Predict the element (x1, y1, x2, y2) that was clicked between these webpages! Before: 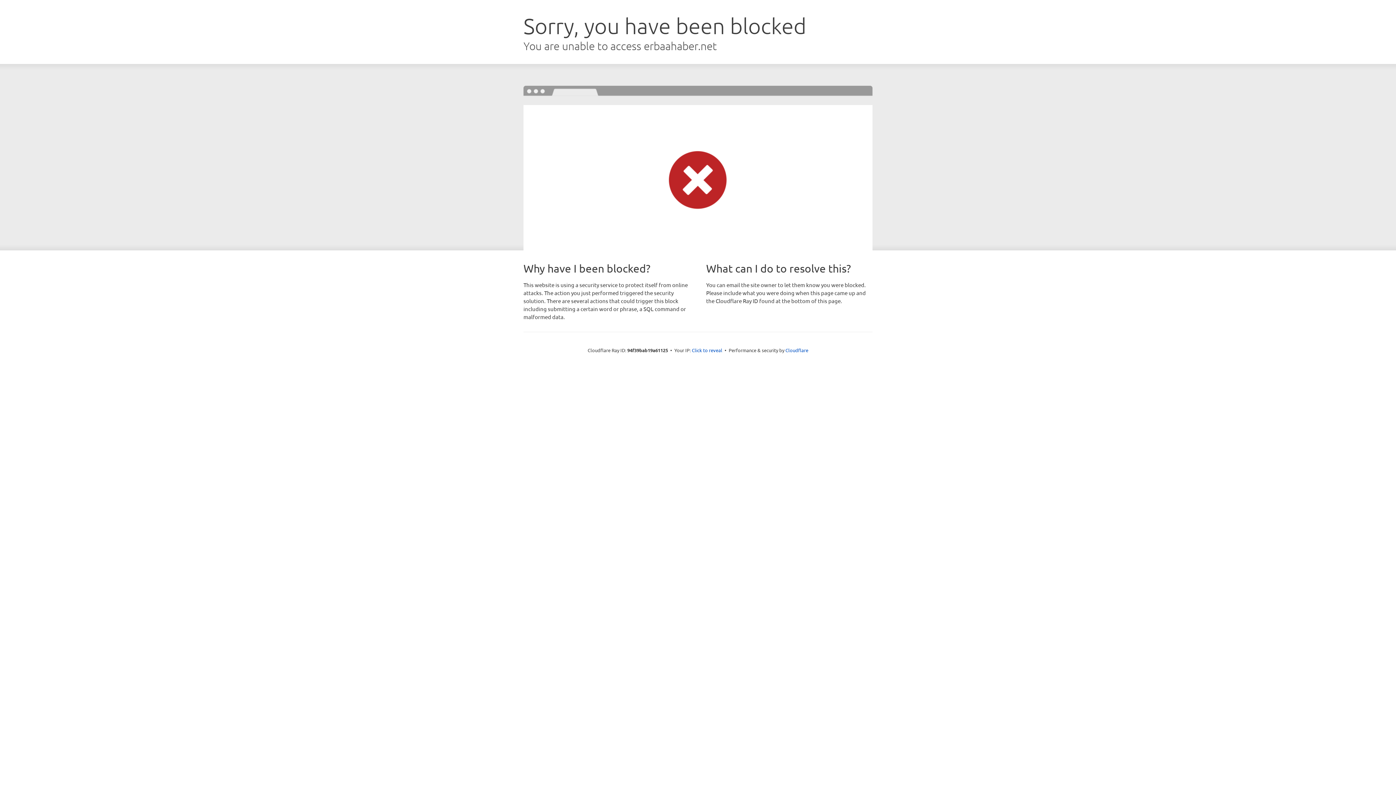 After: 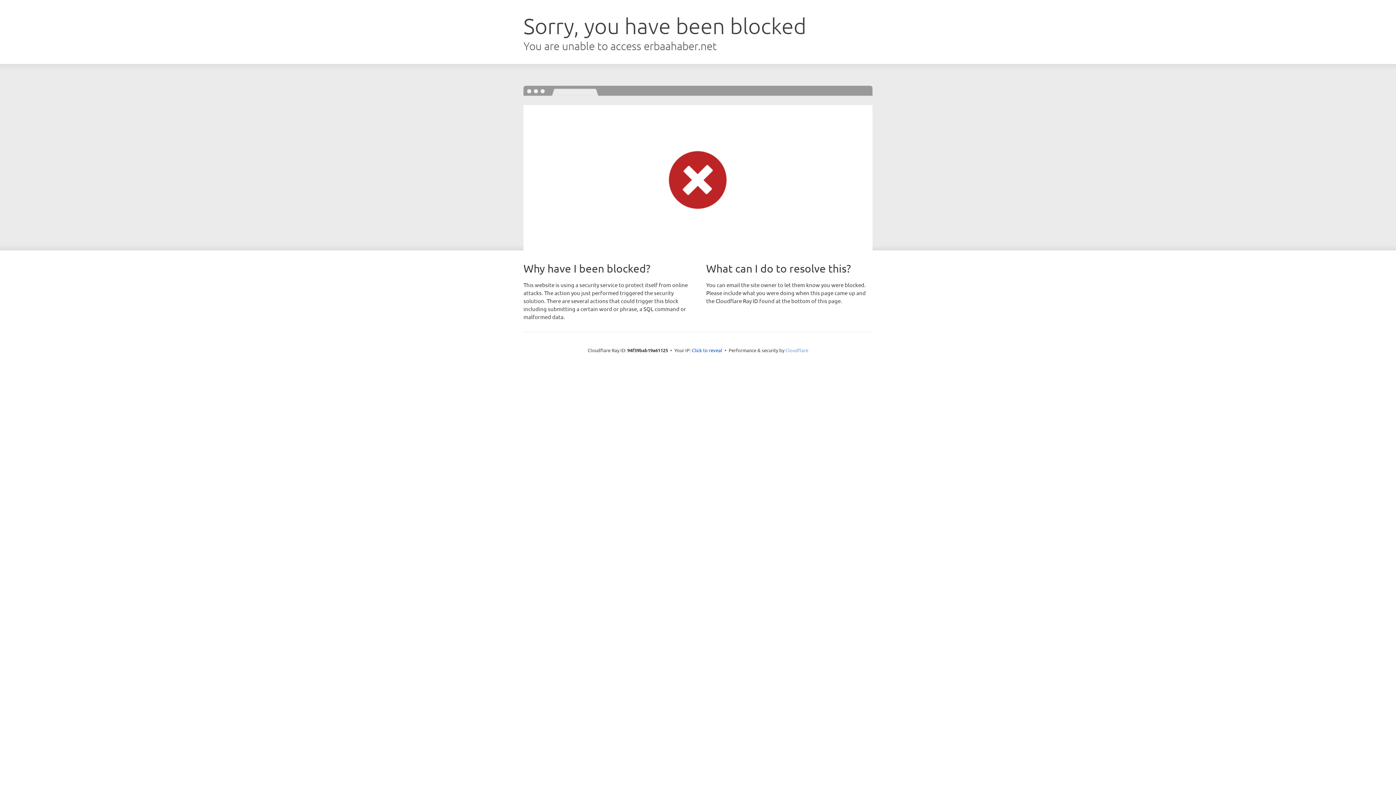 Action: label: Cloudflare bbox: (785, 347, 808, 353)